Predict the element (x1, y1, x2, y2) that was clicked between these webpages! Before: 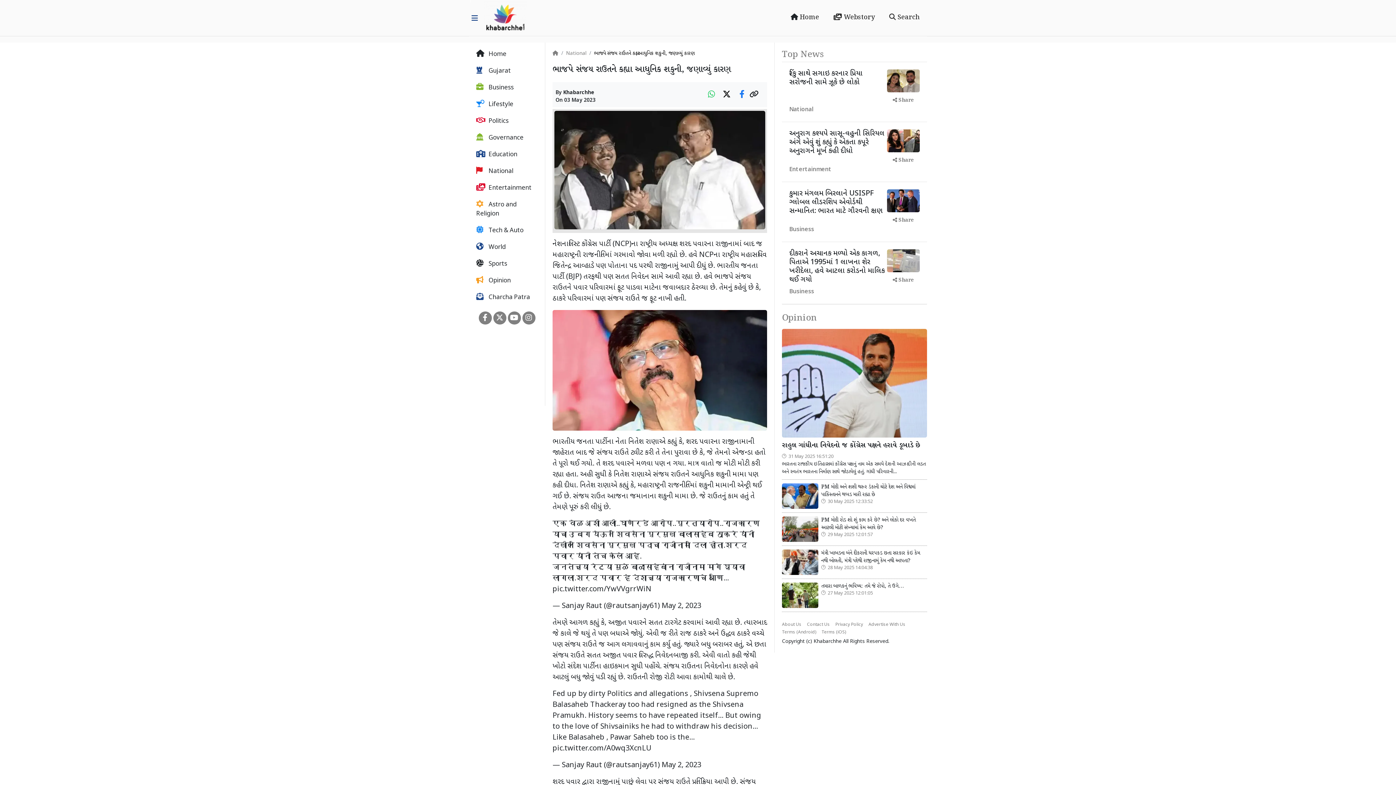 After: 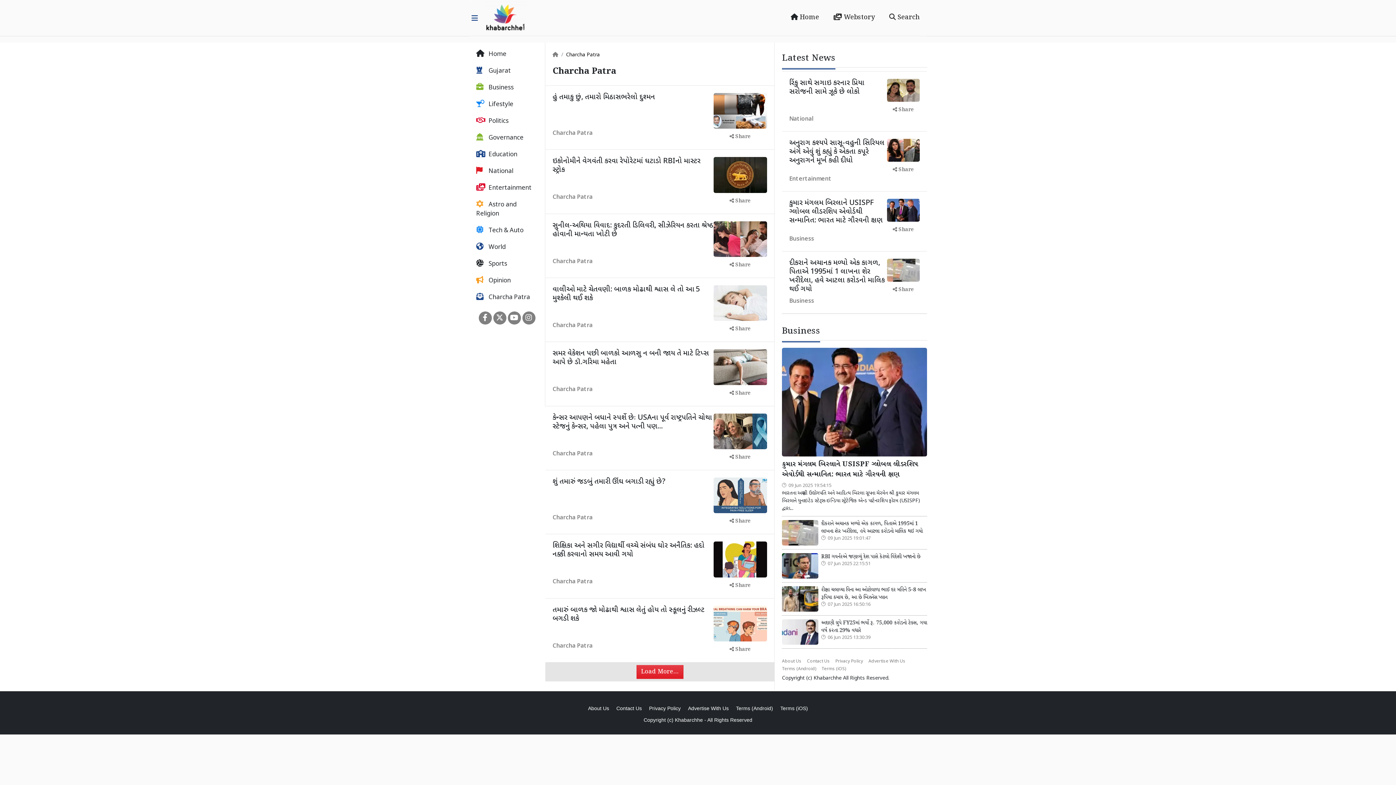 Action: label:  Charcha Patra bbox: (472, 289, 541, 306)